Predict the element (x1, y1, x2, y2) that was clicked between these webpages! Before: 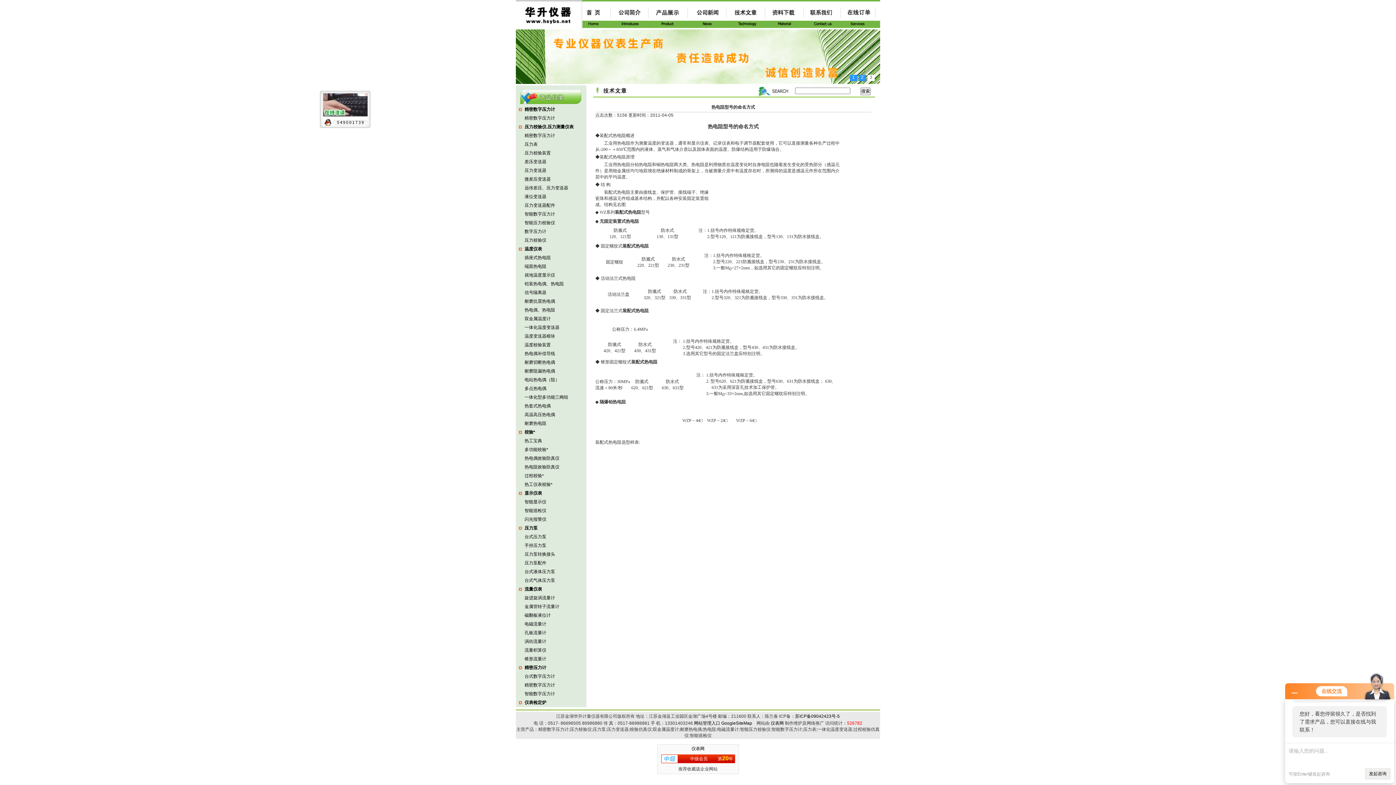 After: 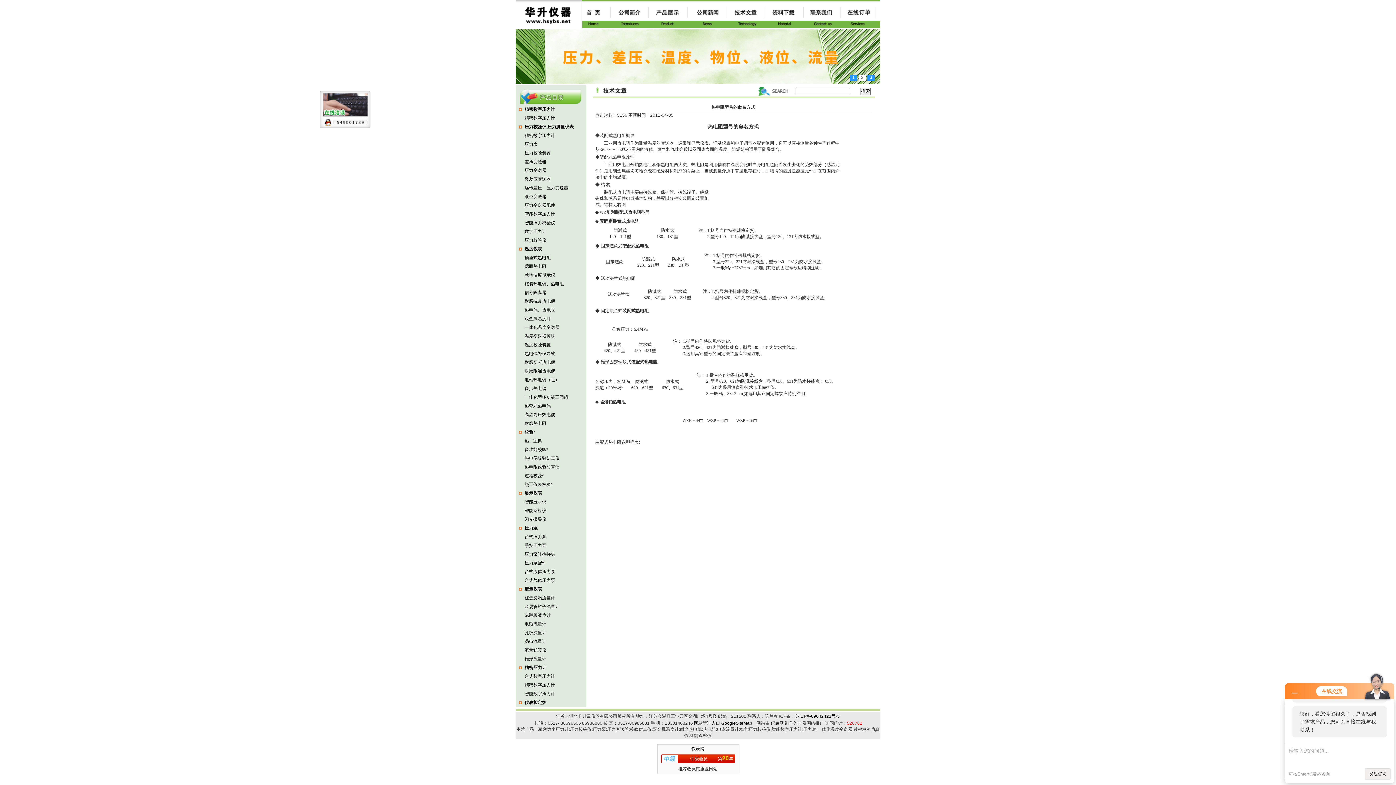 Action: label: 智能数字压力计 bbox: (524, 691, 555, 696)